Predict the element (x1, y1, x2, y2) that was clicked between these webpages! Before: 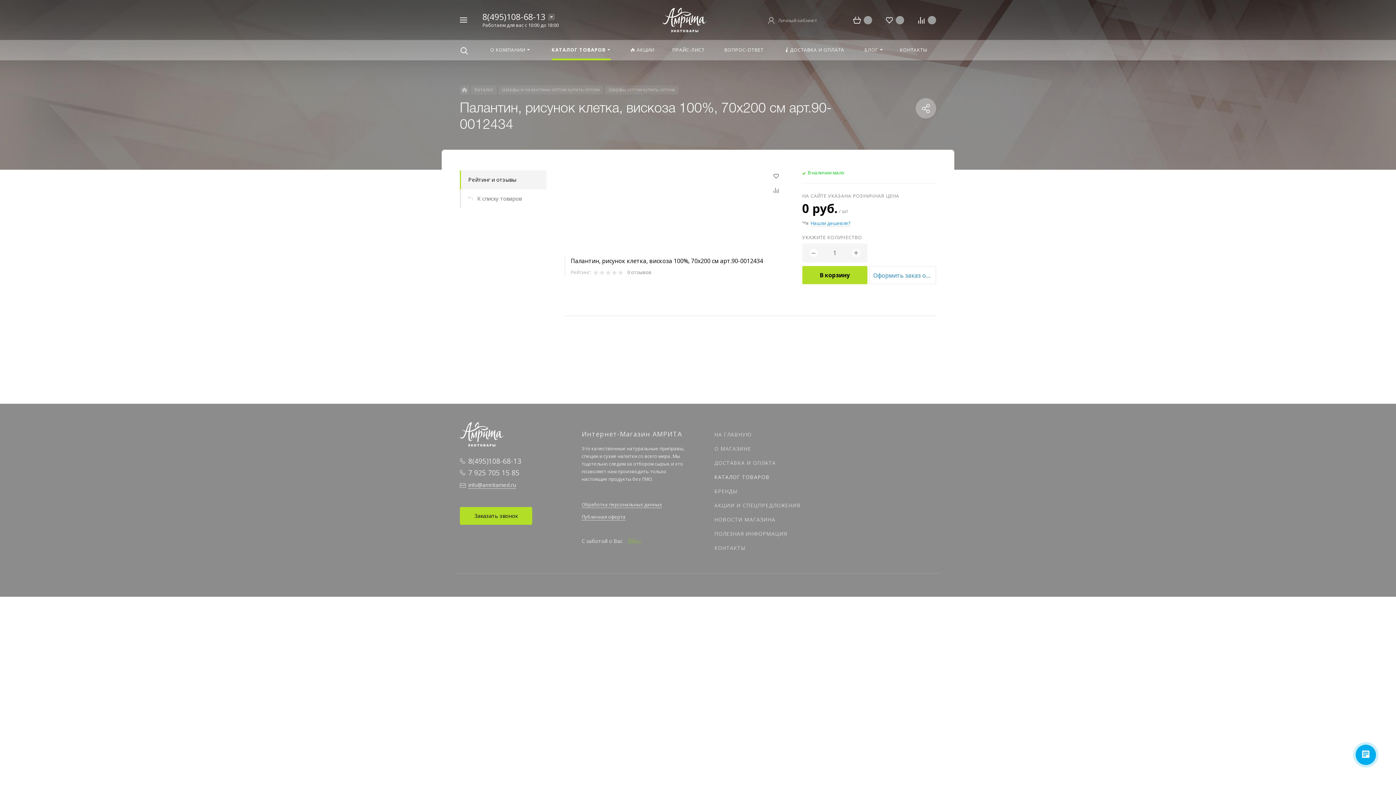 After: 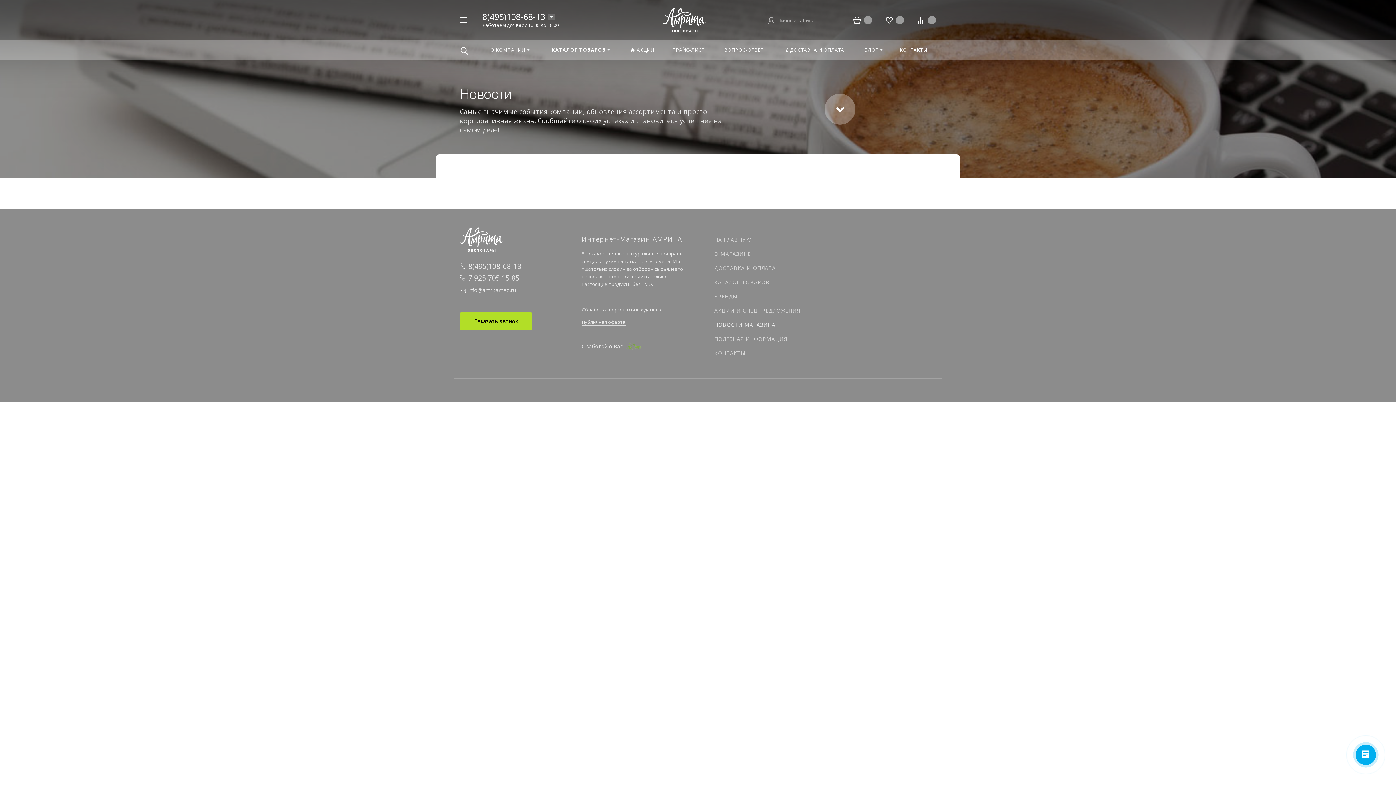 Action: bbox: (714, 516, 775, 523) label: НОВОСТИ МАГАЗИНА